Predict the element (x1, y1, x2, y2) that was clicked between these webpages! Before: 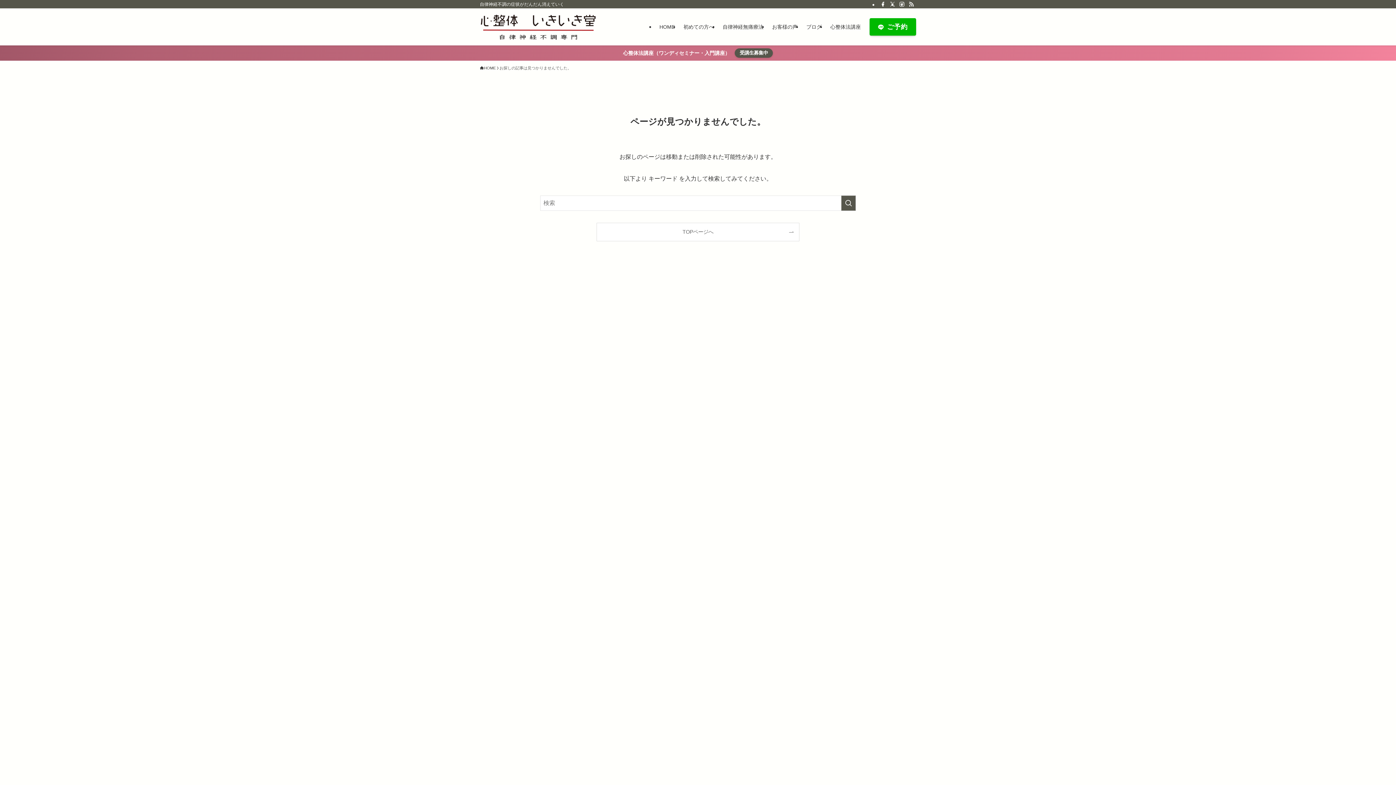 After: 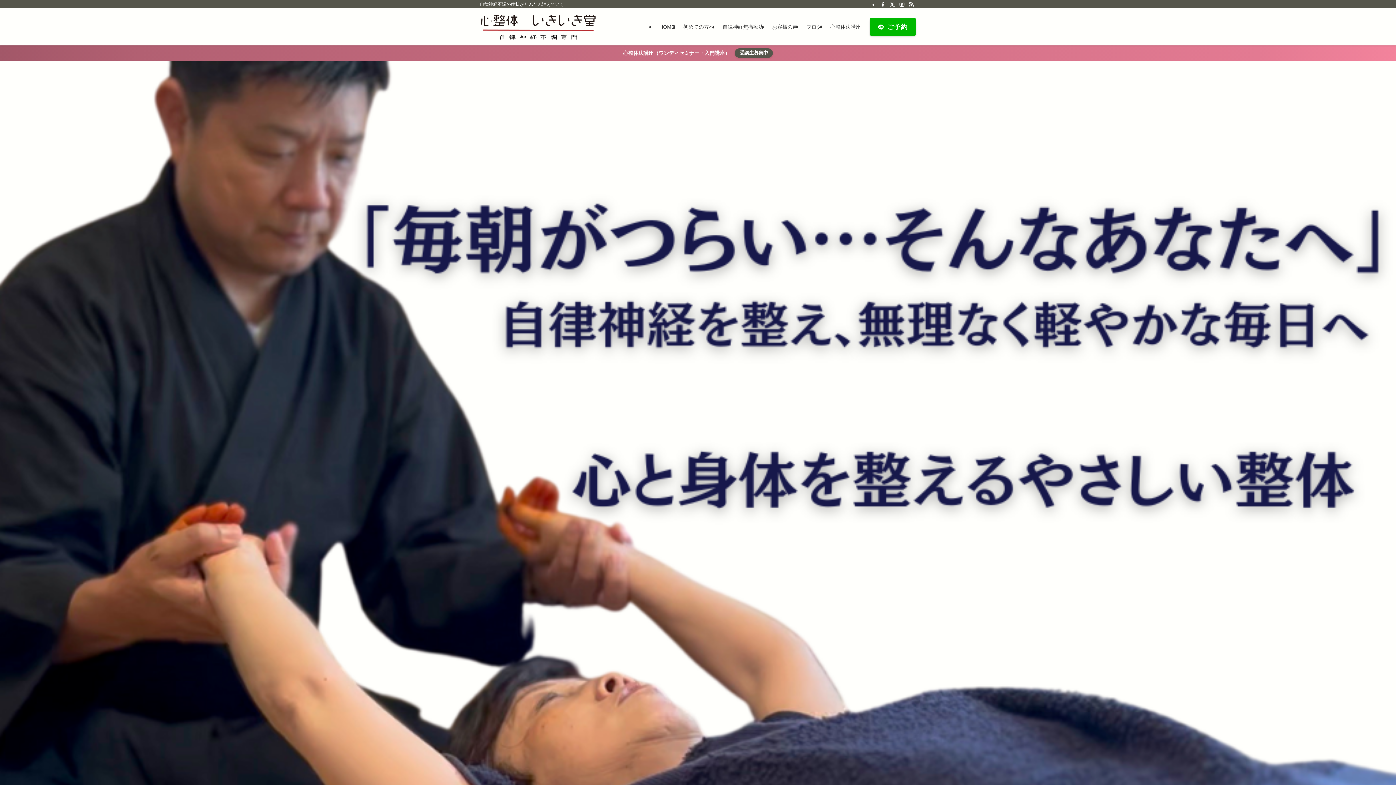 Action: label: HOME bbox: (655, 8, 679, 45)